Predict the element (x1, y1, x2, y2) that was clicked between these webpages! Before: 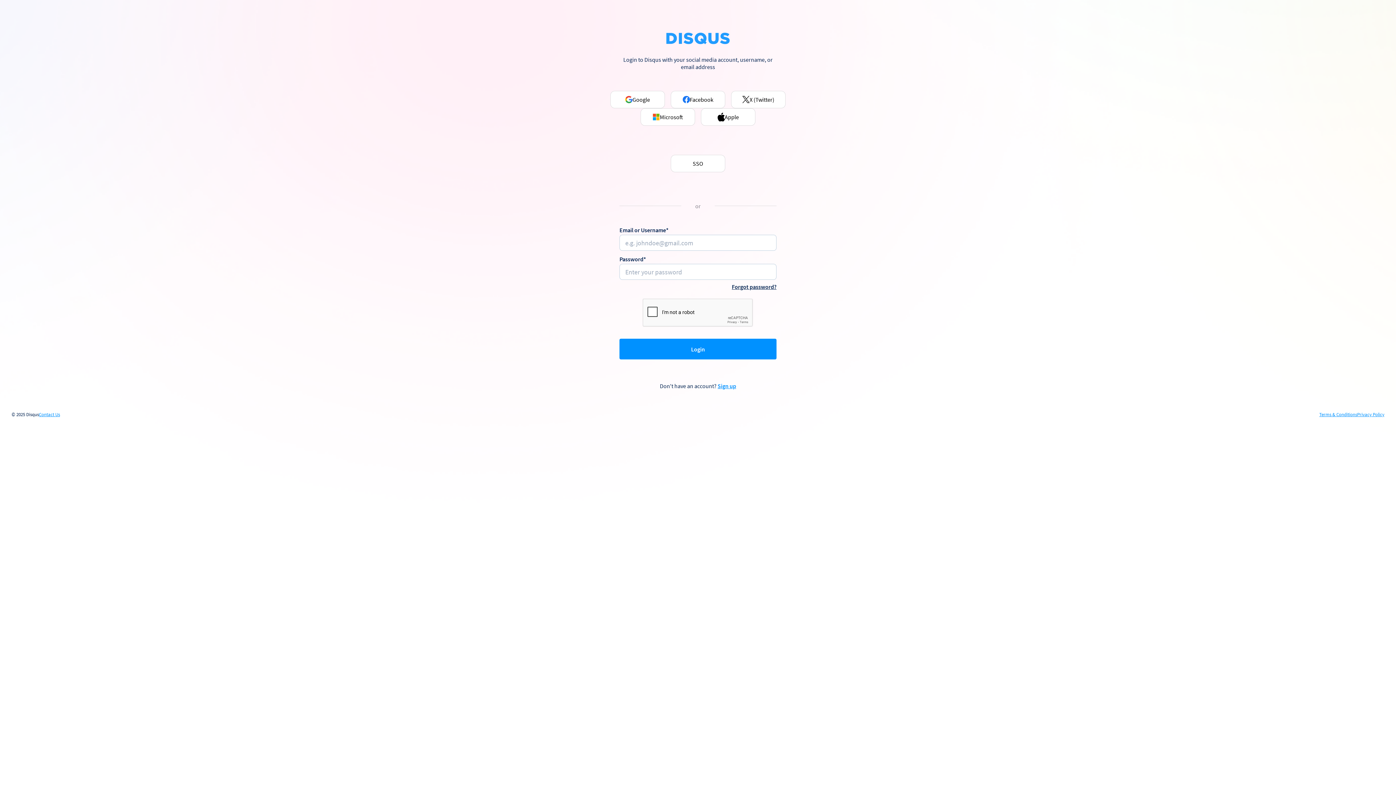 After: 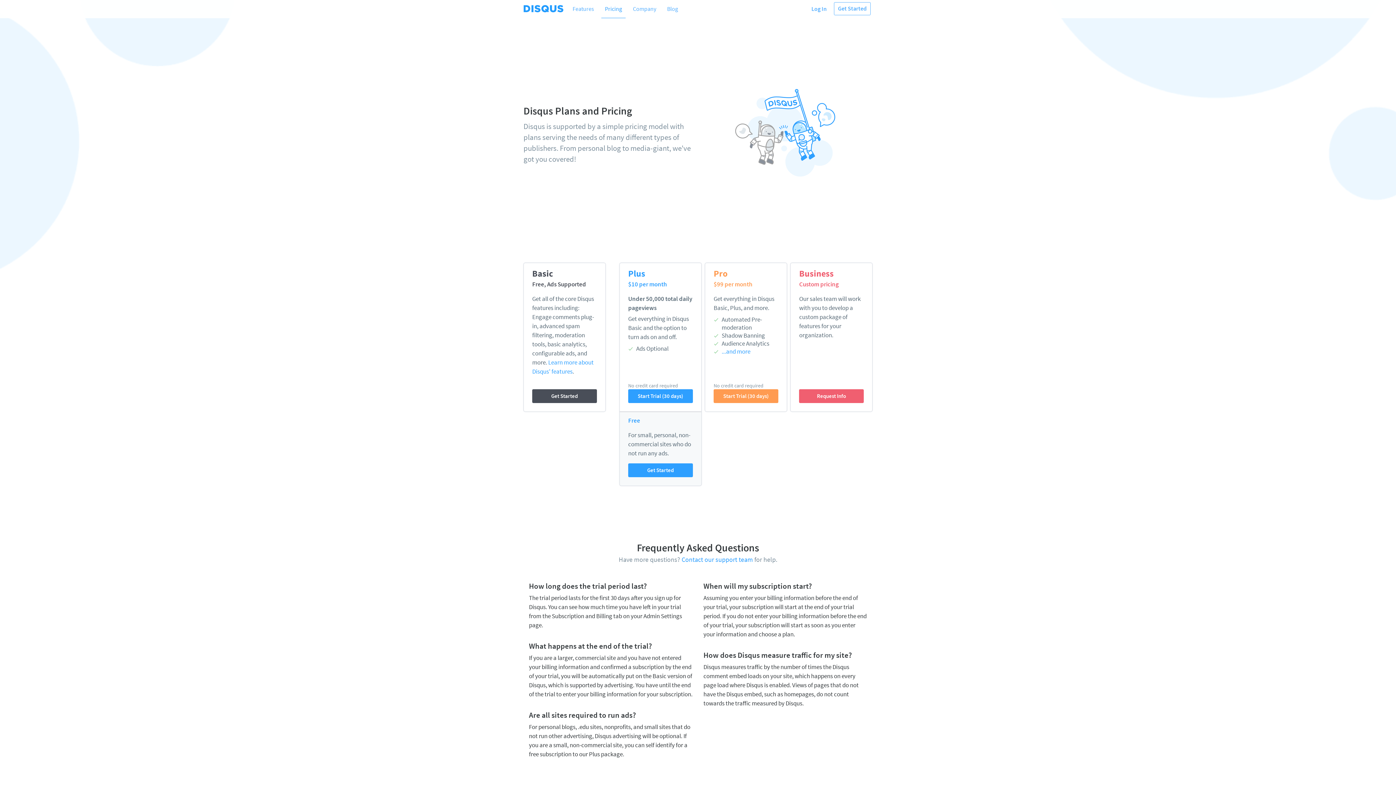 Action: label: Sign up bbox: (717, 382, 736, 389)